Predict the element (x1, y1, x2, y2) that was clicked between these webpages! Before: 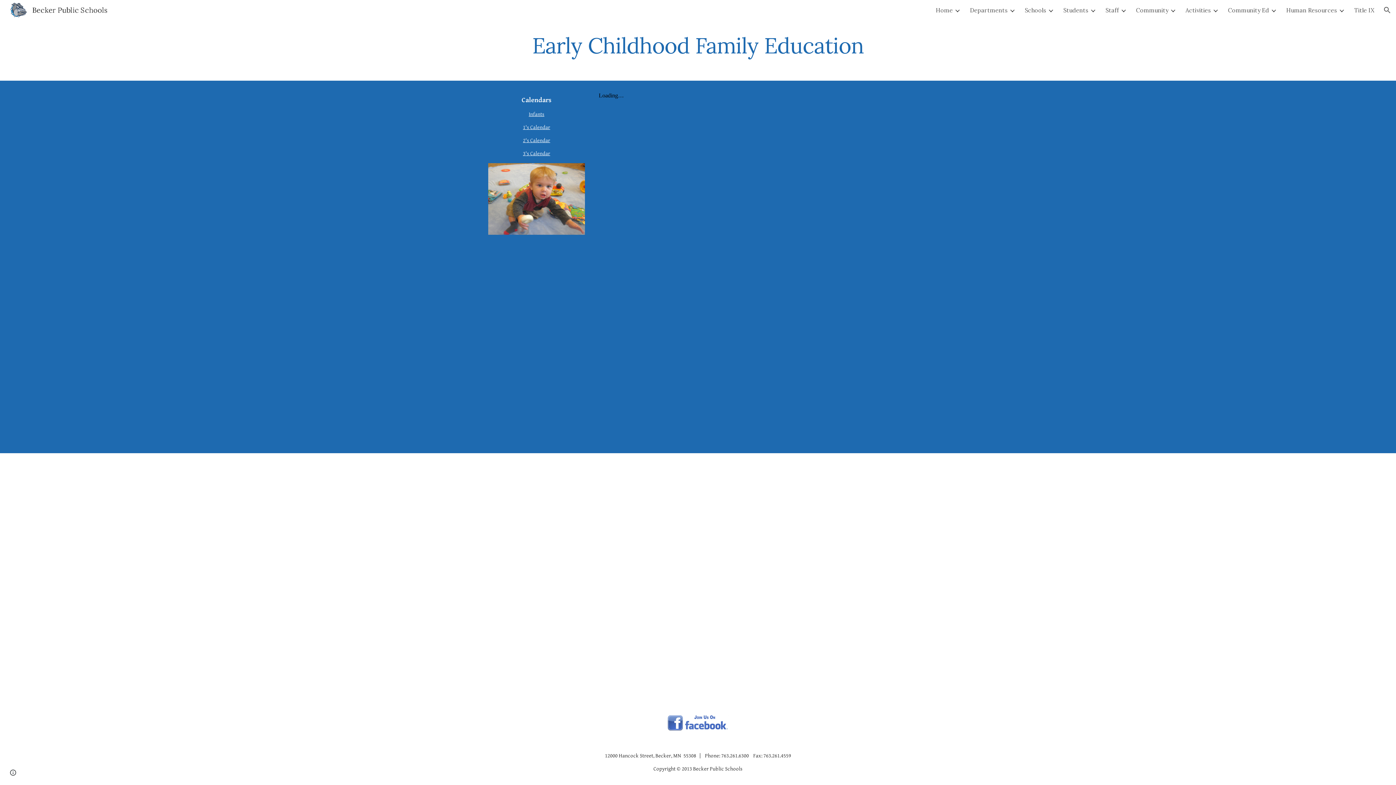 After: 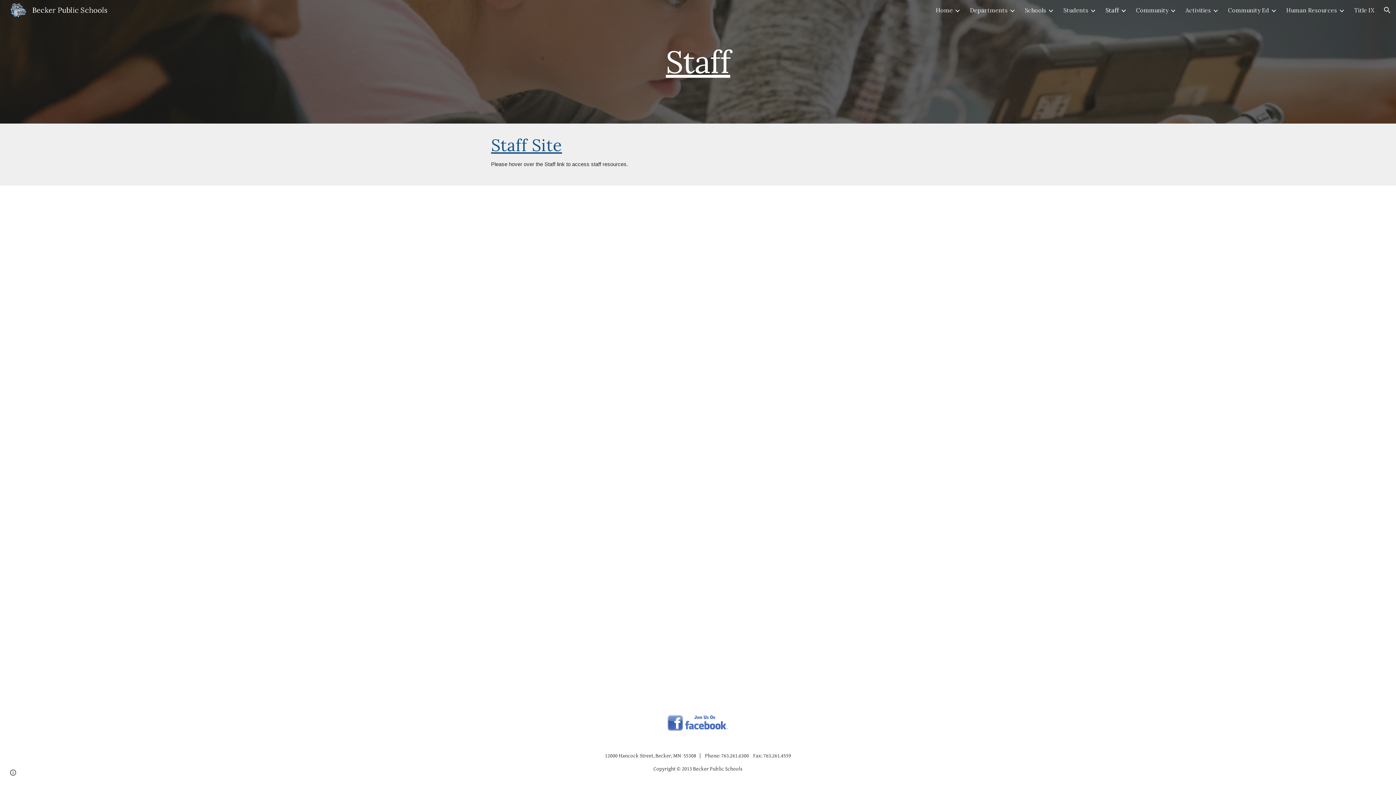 Action: label: Staff bbox: (1105, 6, 1119, 13)